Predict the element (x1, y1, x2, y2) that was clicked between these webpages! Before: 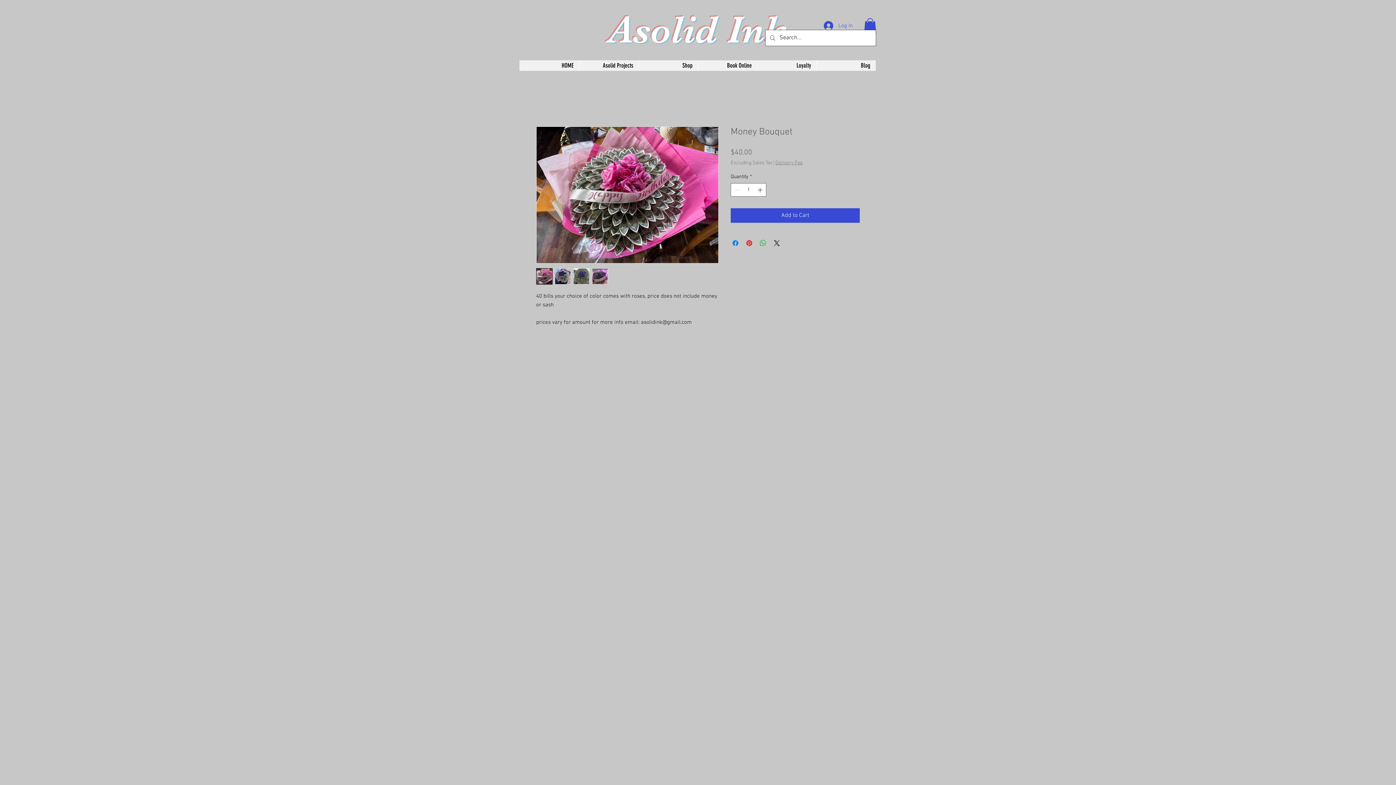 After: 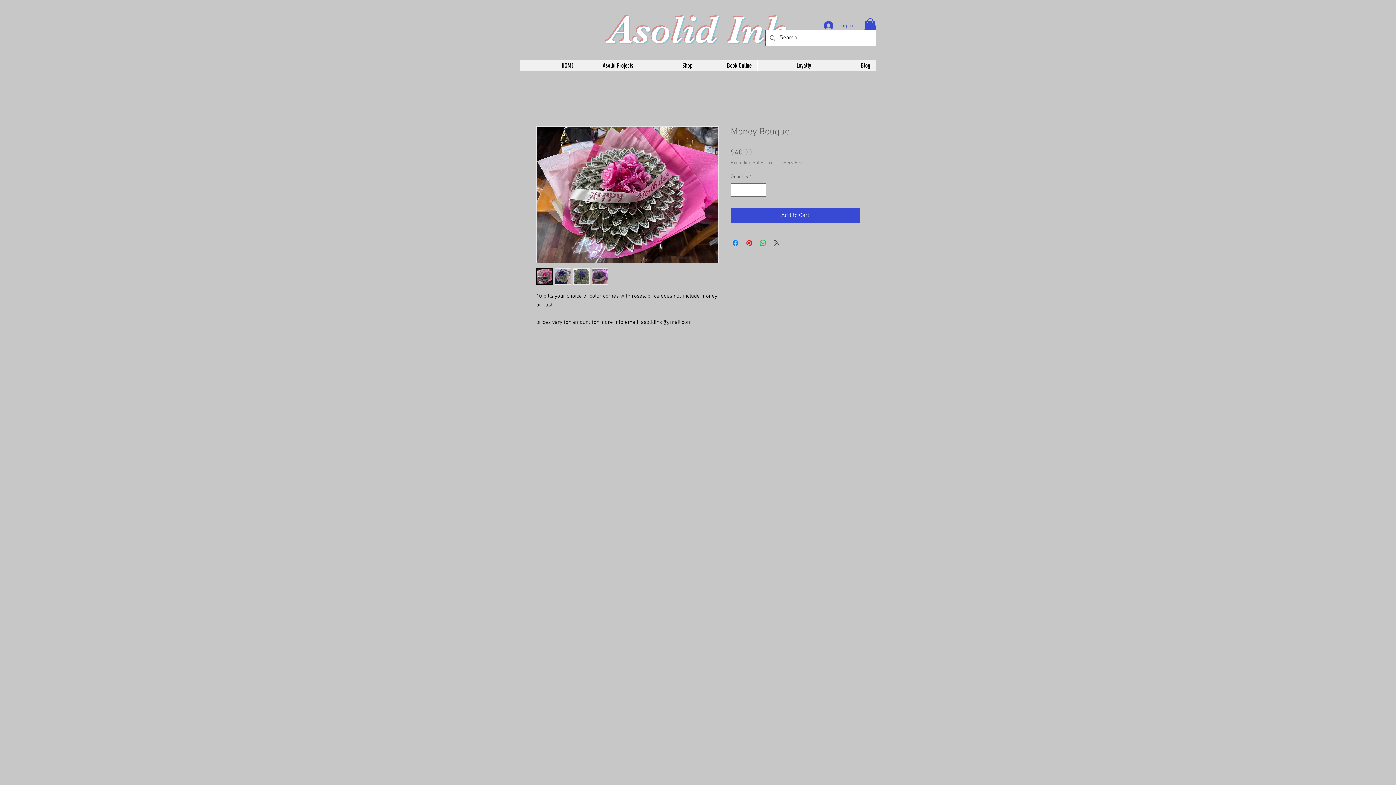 Action: label: Share on X bbox: (772, 238, 781, 247)